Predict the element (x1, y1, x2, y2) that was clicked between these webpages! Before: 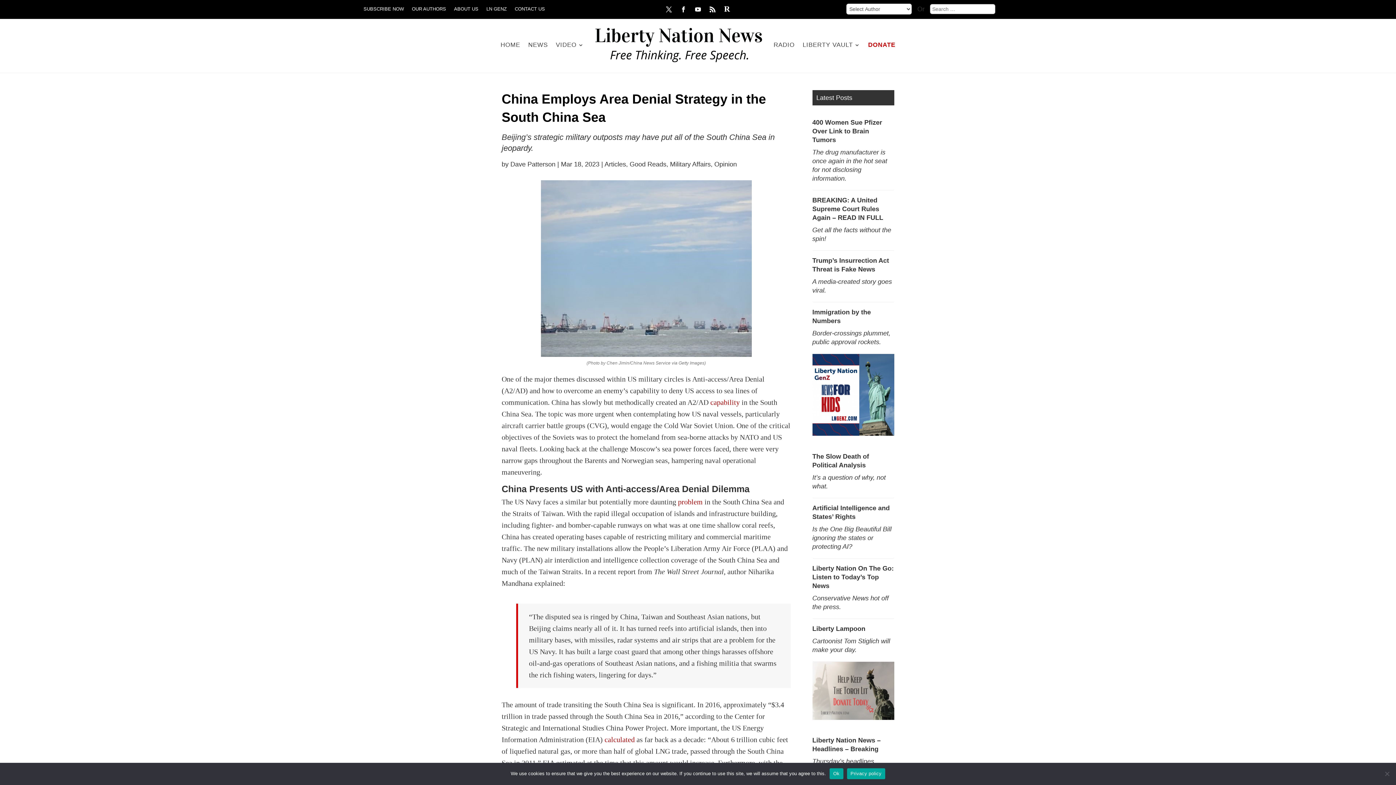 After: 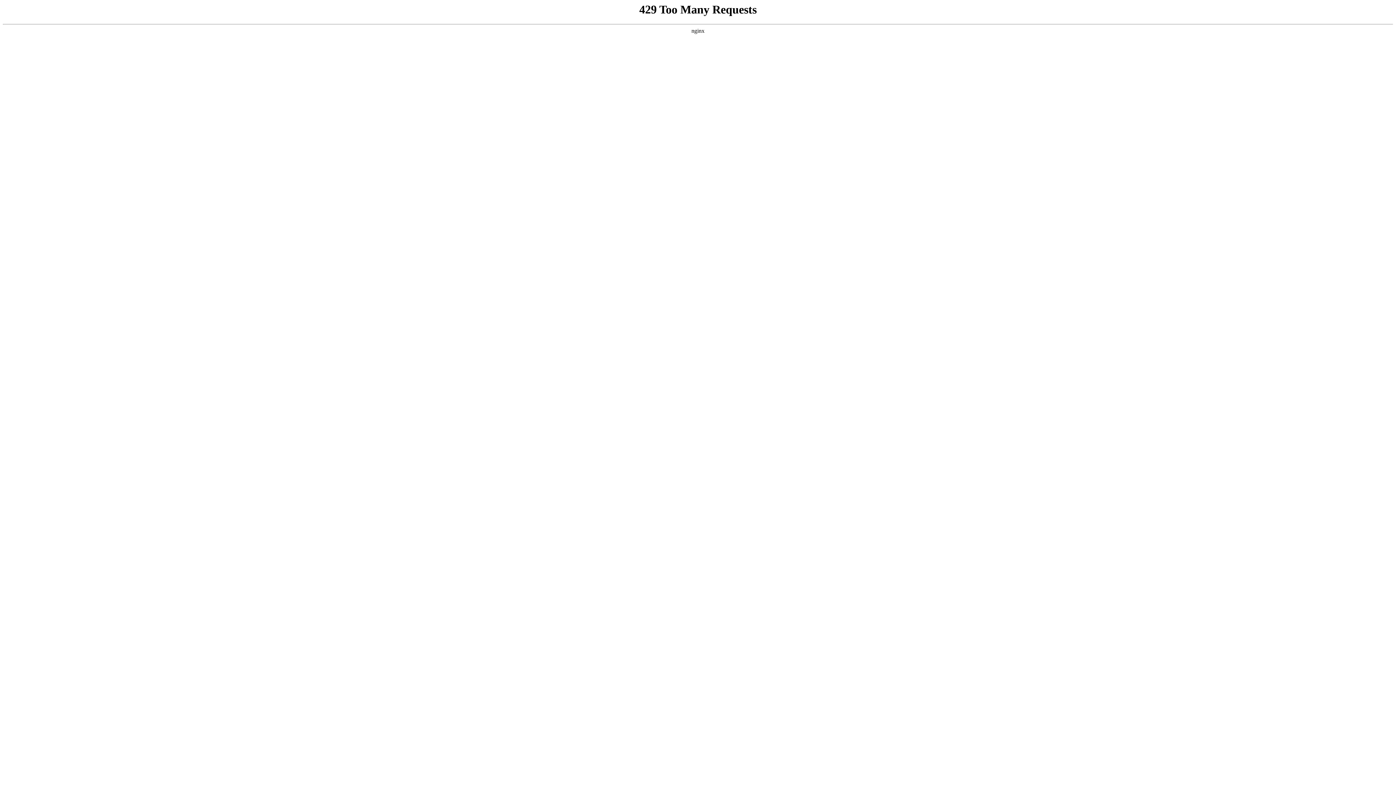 Action: label: OUR AUTHORS bbox: (412, 6, 446, 14)